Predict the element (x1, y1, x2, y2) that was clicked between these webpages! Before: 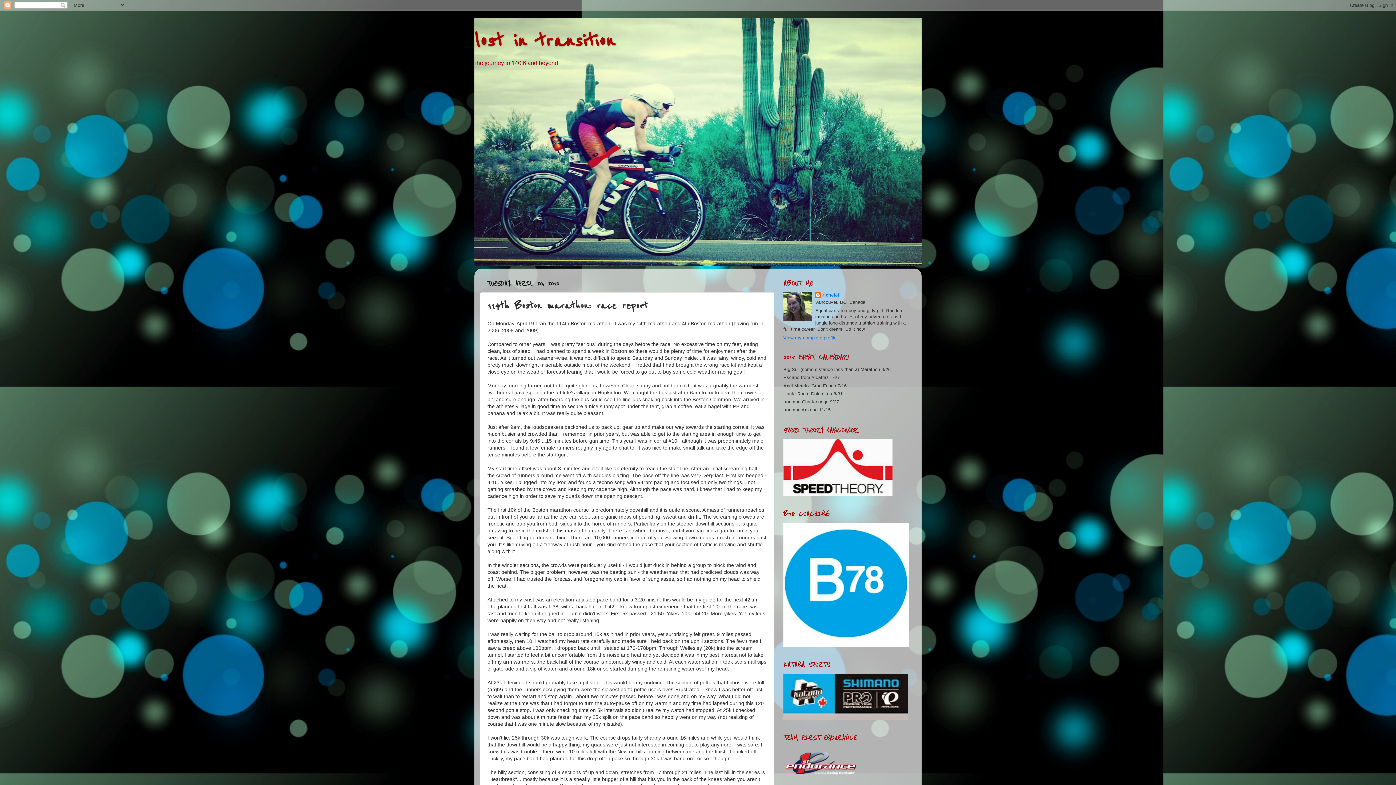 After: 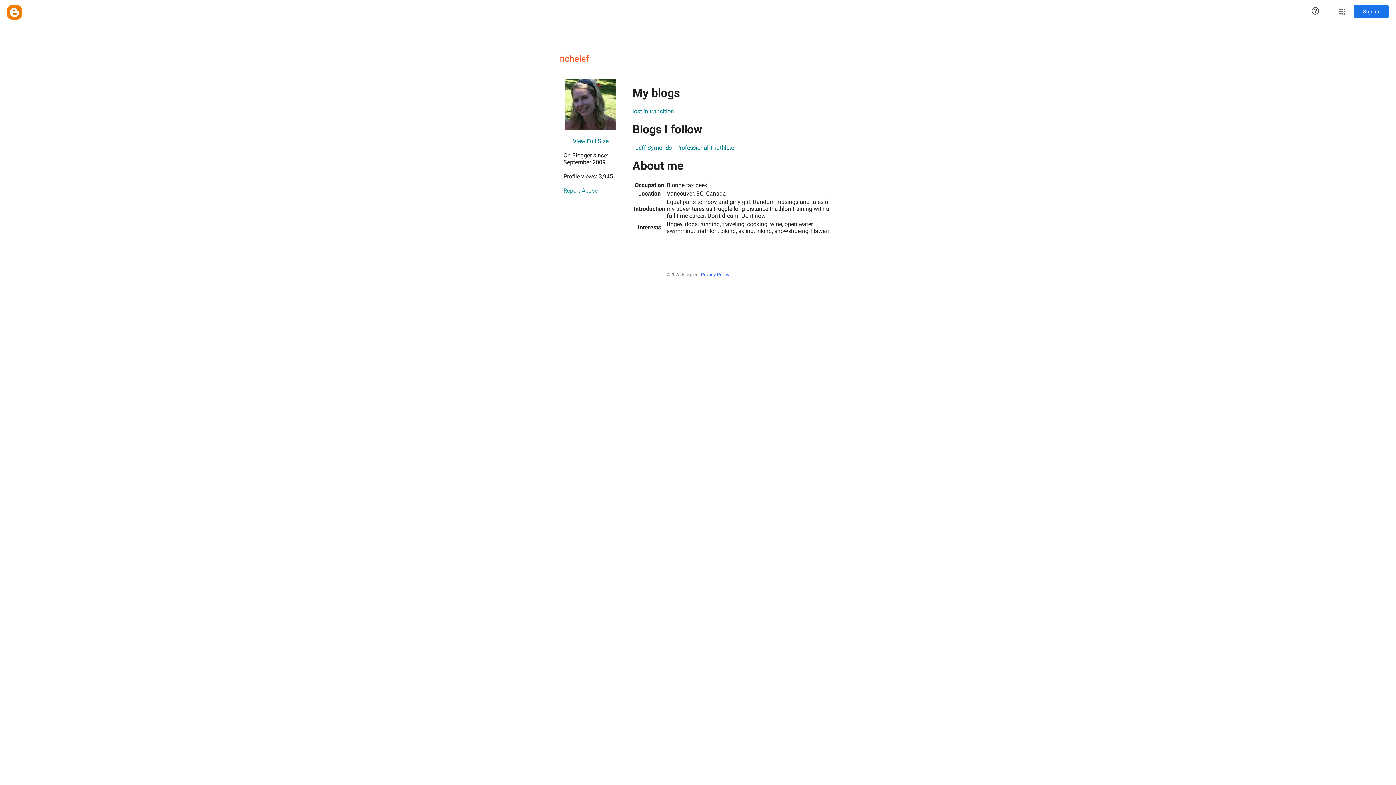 Action: bbox: (783, 335, 836, 340) label: View my complete profile